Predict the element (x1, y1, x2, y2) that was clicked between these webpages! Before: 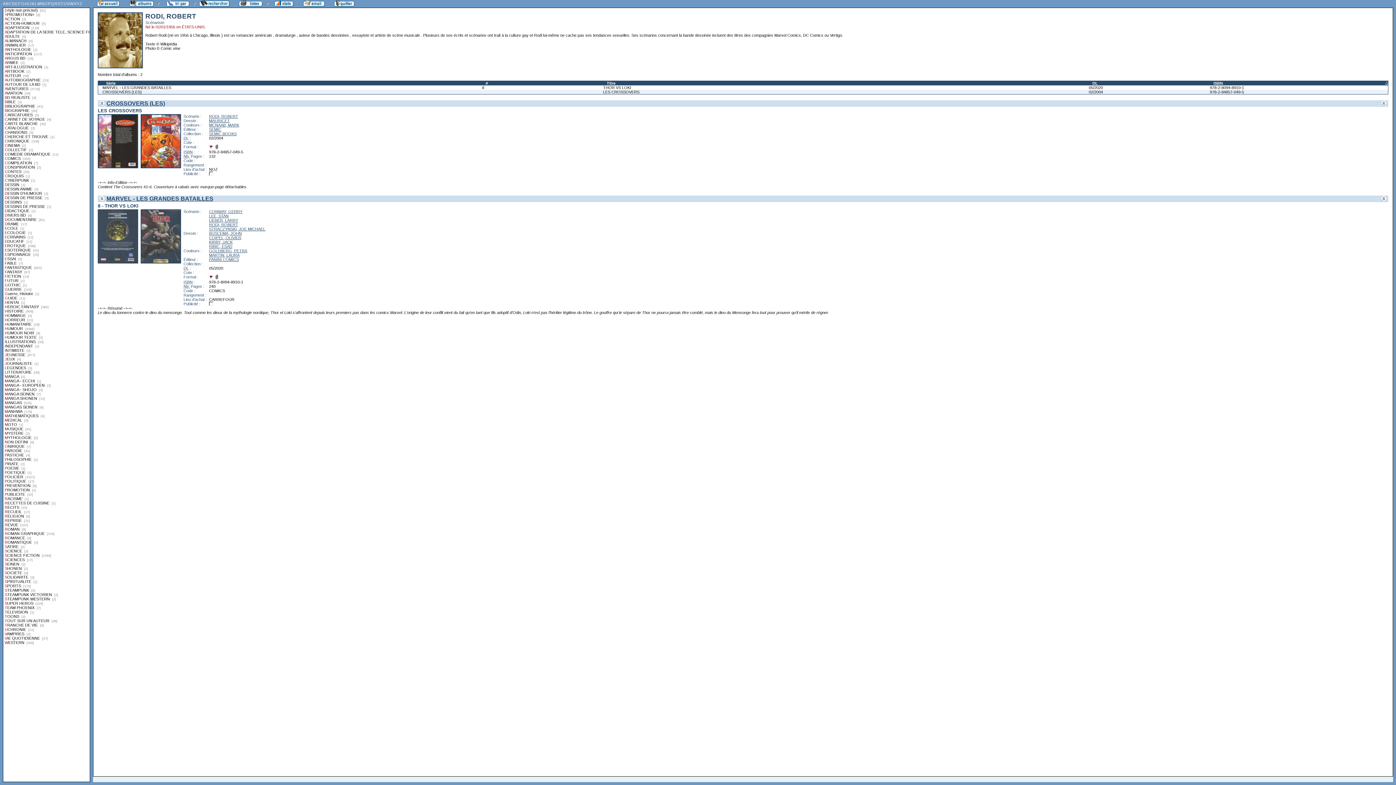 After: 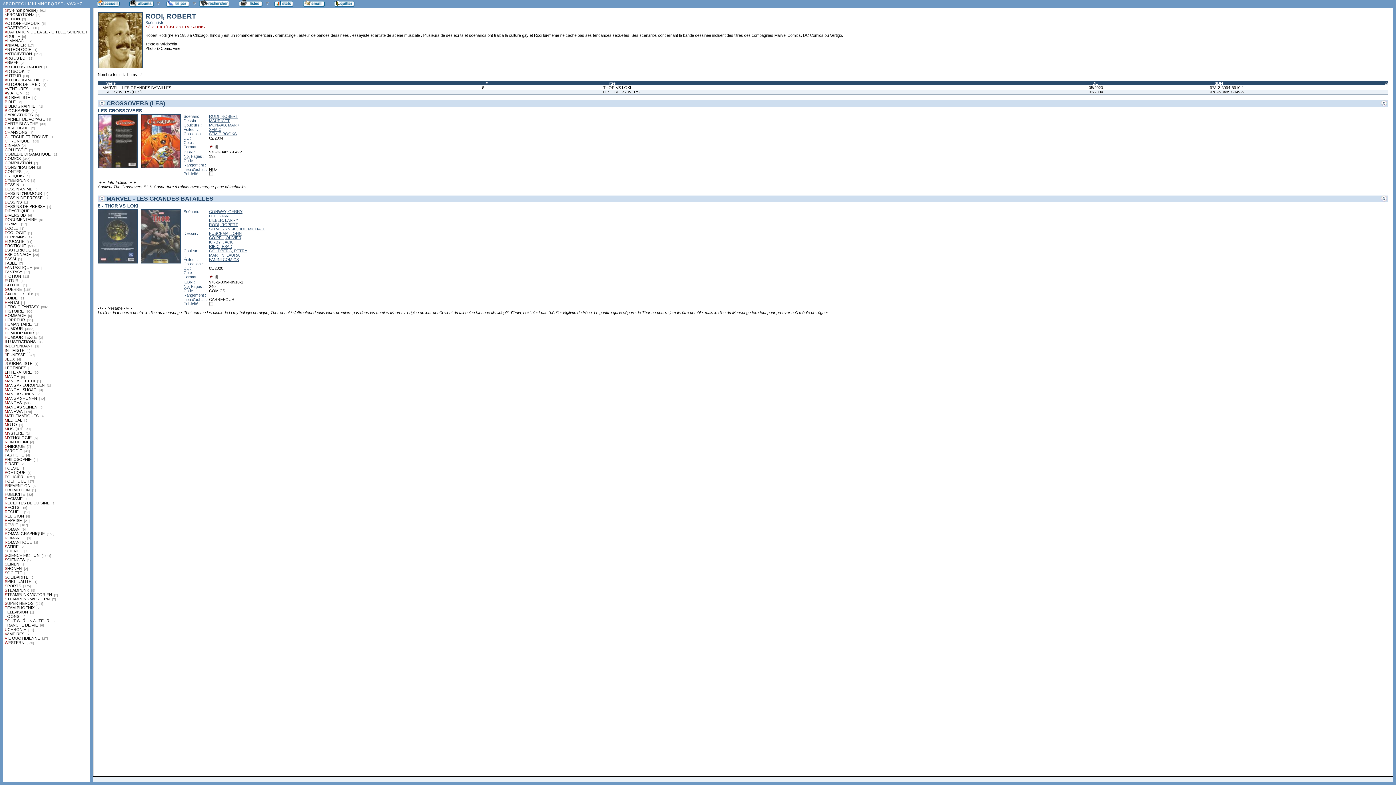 Action: bbox: (97, 164, 138, 169)